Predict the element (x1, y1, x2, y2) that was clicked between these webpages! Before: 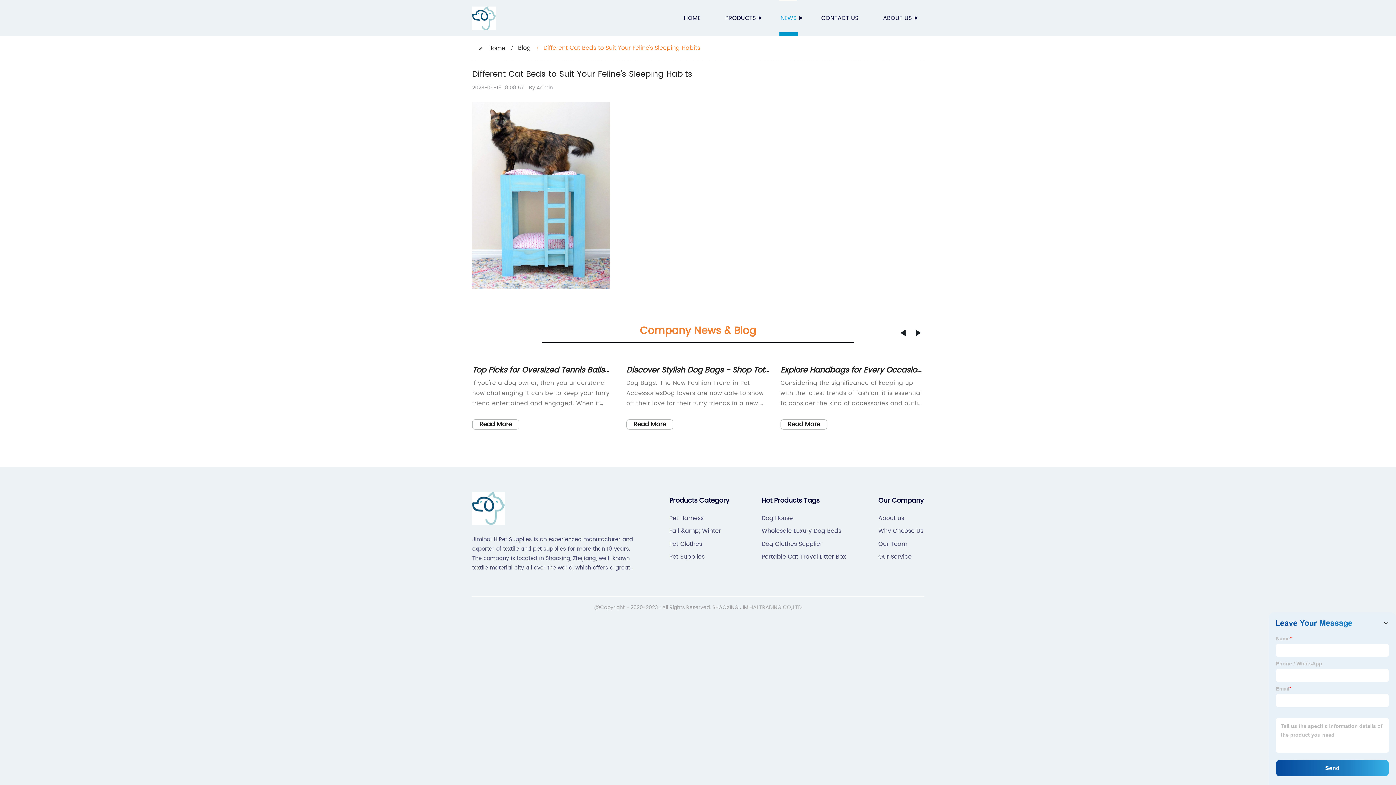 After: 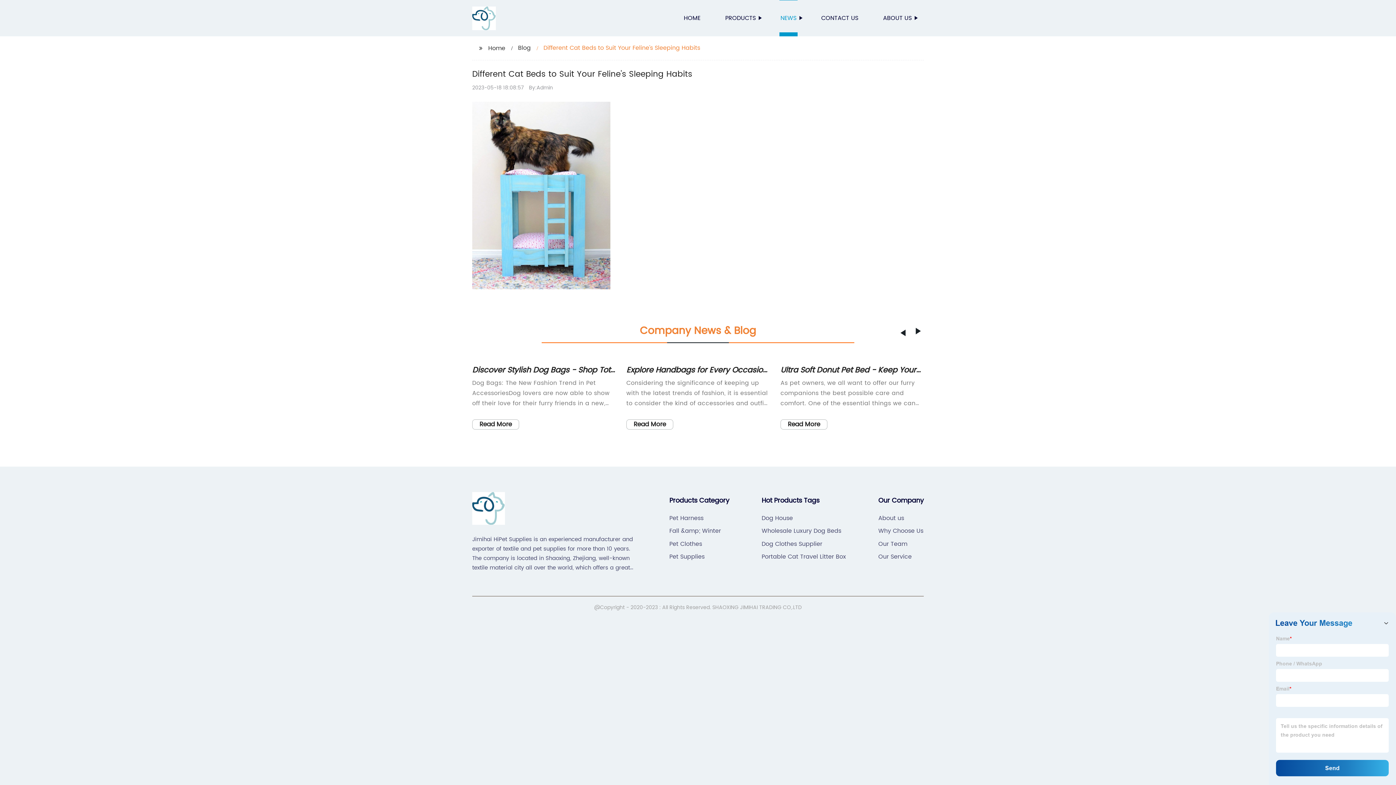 Action: label: Previous slide bbox: (916, 329, 921, 336)